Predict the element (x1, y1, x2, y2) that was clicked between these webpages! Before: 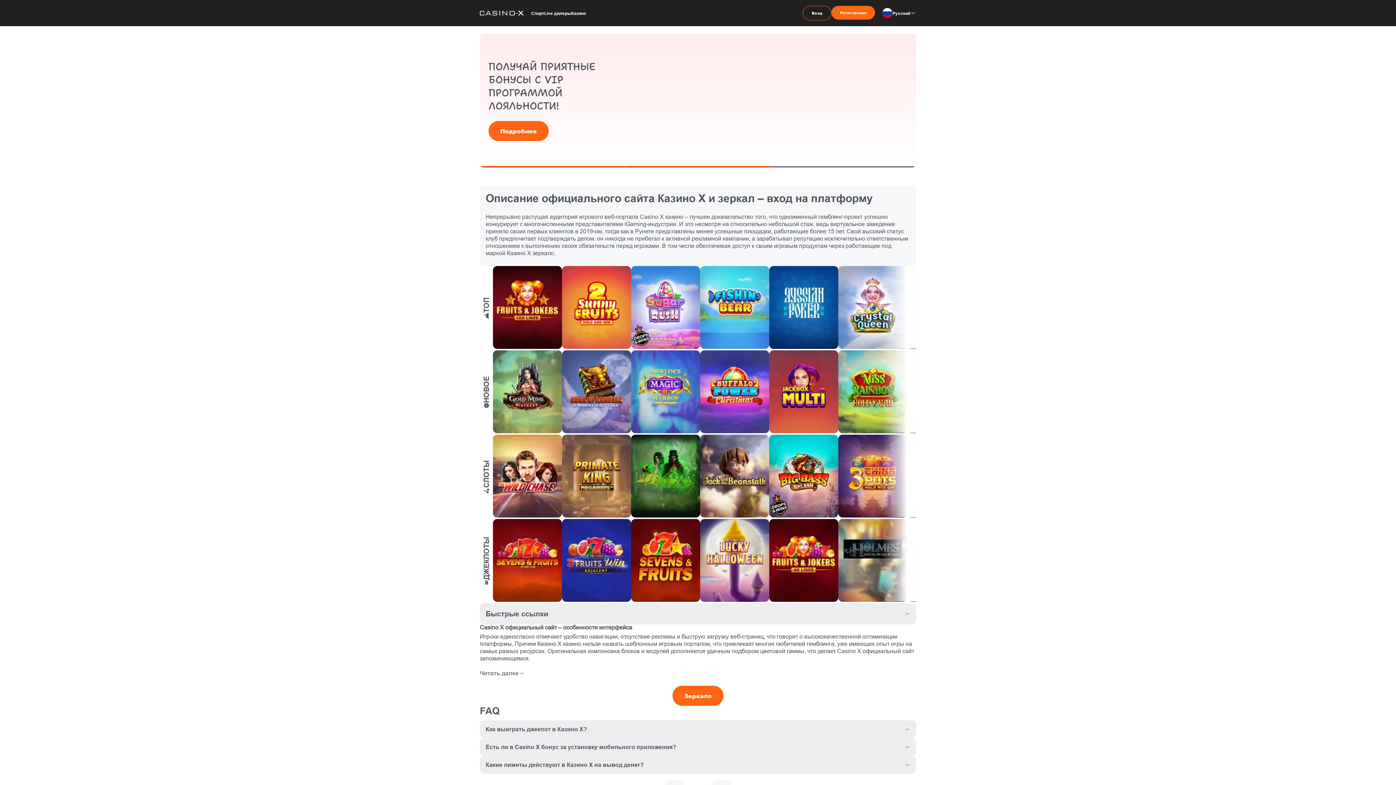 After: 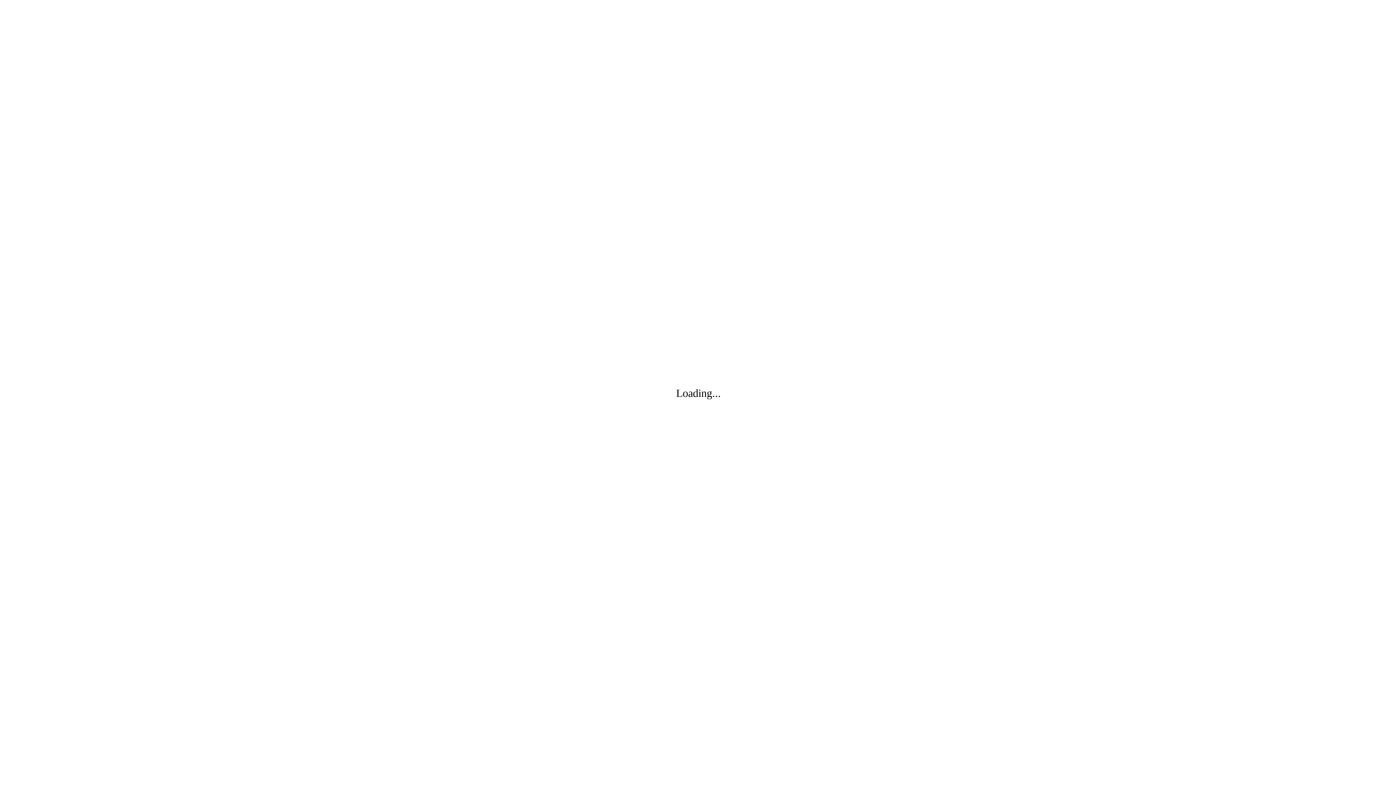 Action: bbox: (562, 434, 631, 517)